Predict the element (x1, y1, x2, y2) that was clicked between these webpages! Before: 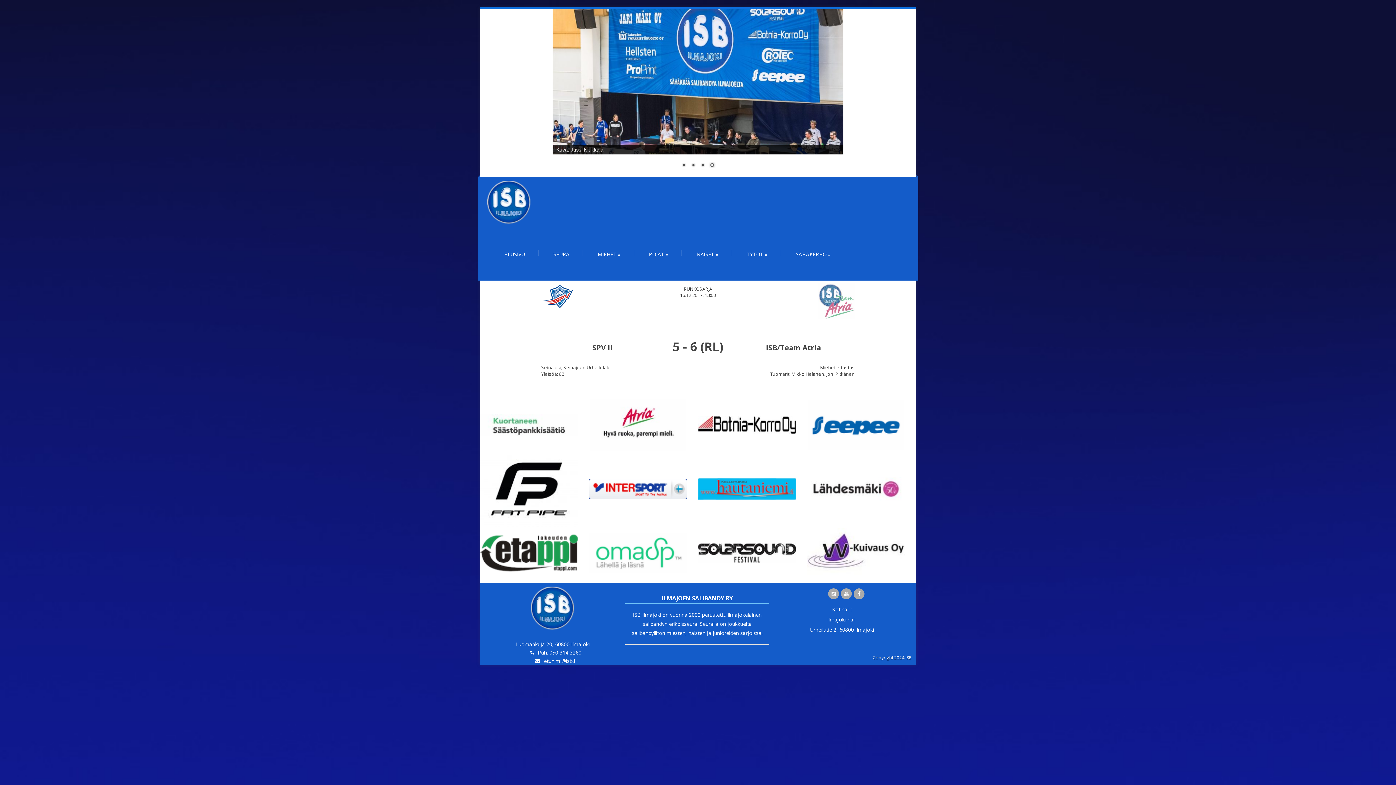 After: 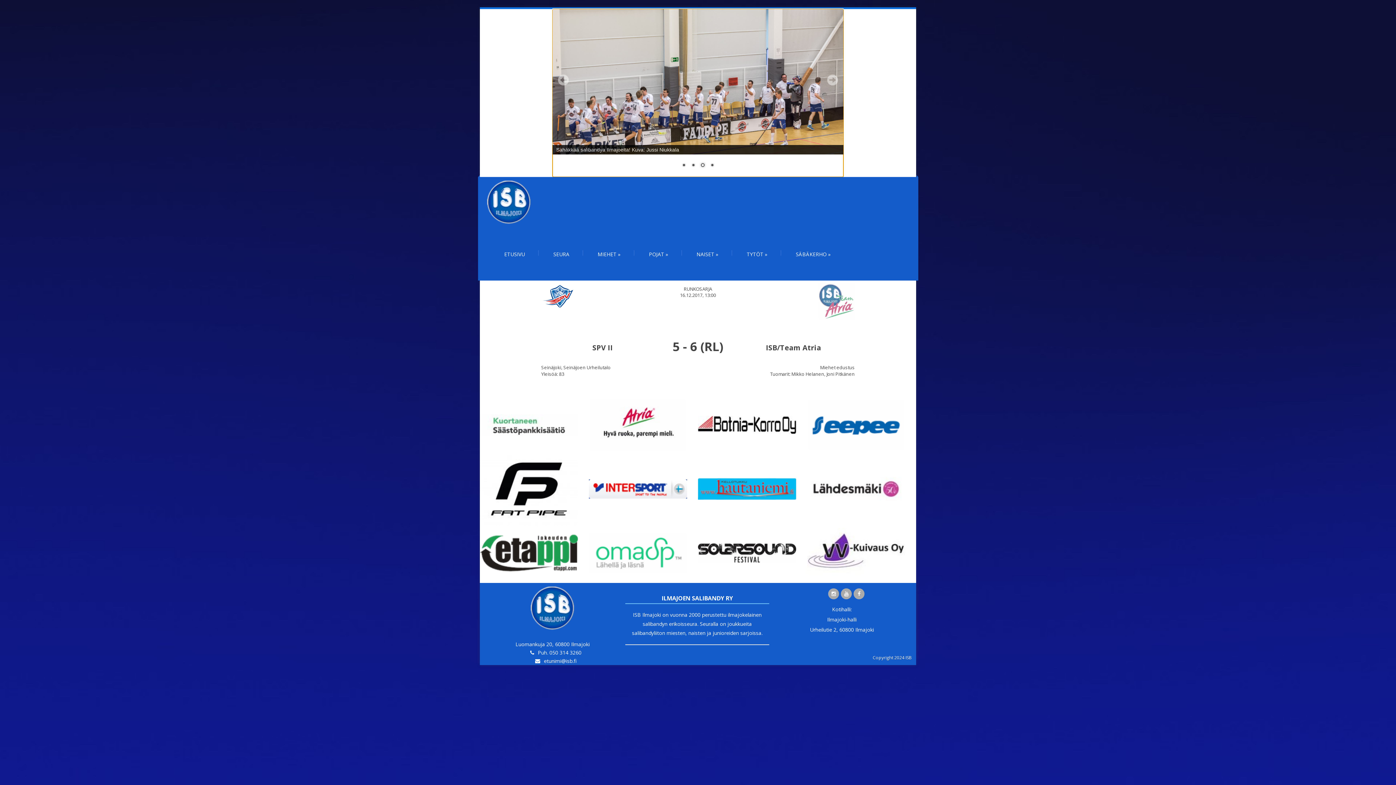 Action: label: Show slide 2 of 4 bbox: (689, 161, 697, 169)